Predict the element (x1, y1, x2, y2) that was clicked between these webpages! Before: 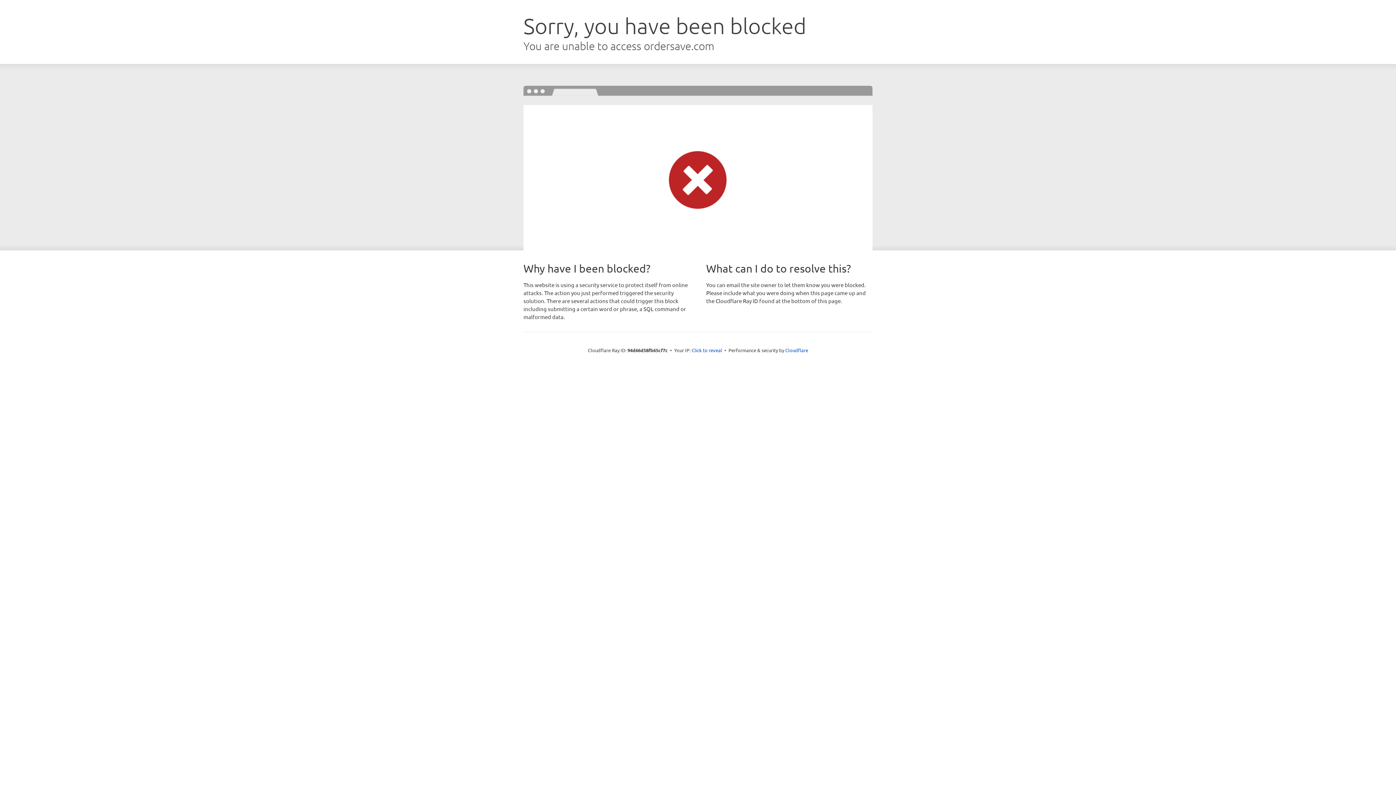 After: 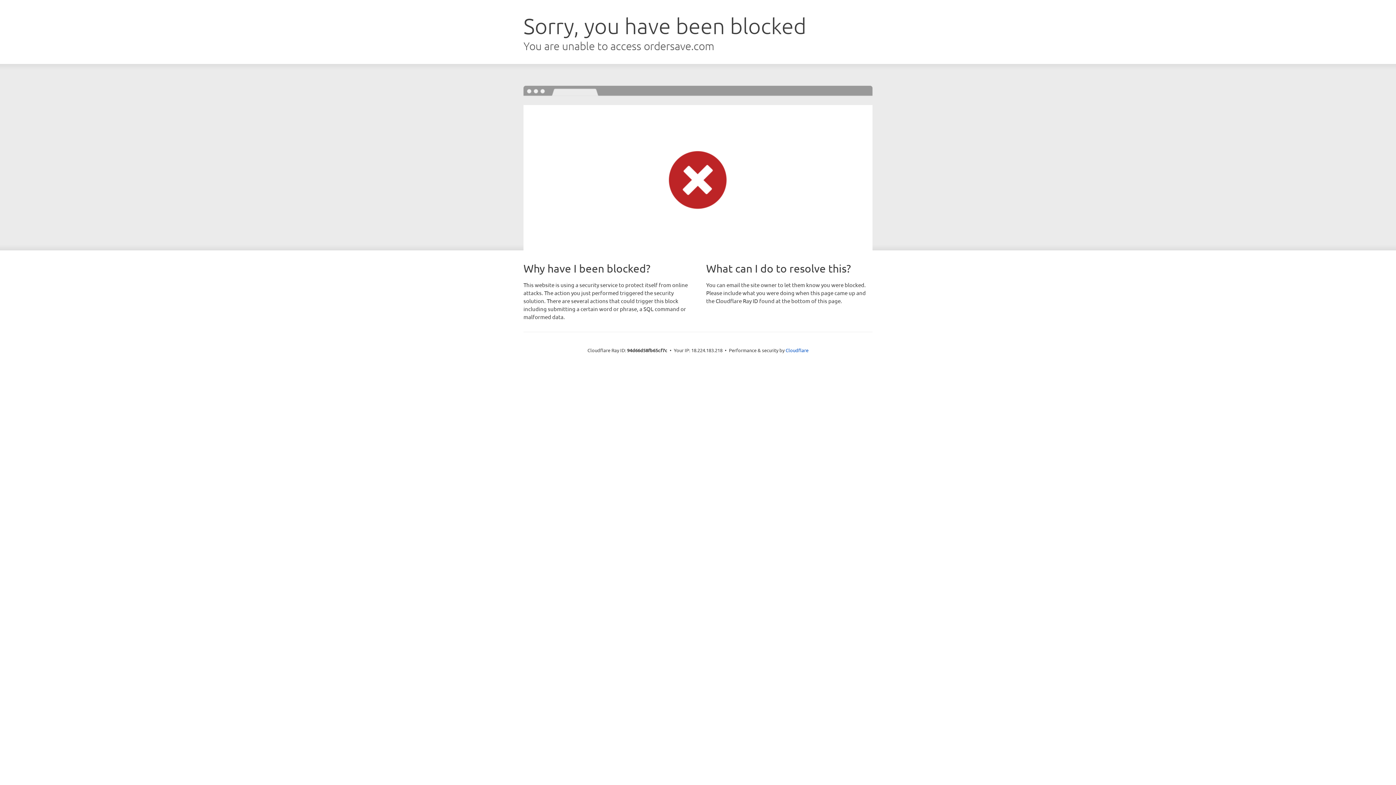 Action: bbox: (691, 346, 722, 353) label: Click to reveal